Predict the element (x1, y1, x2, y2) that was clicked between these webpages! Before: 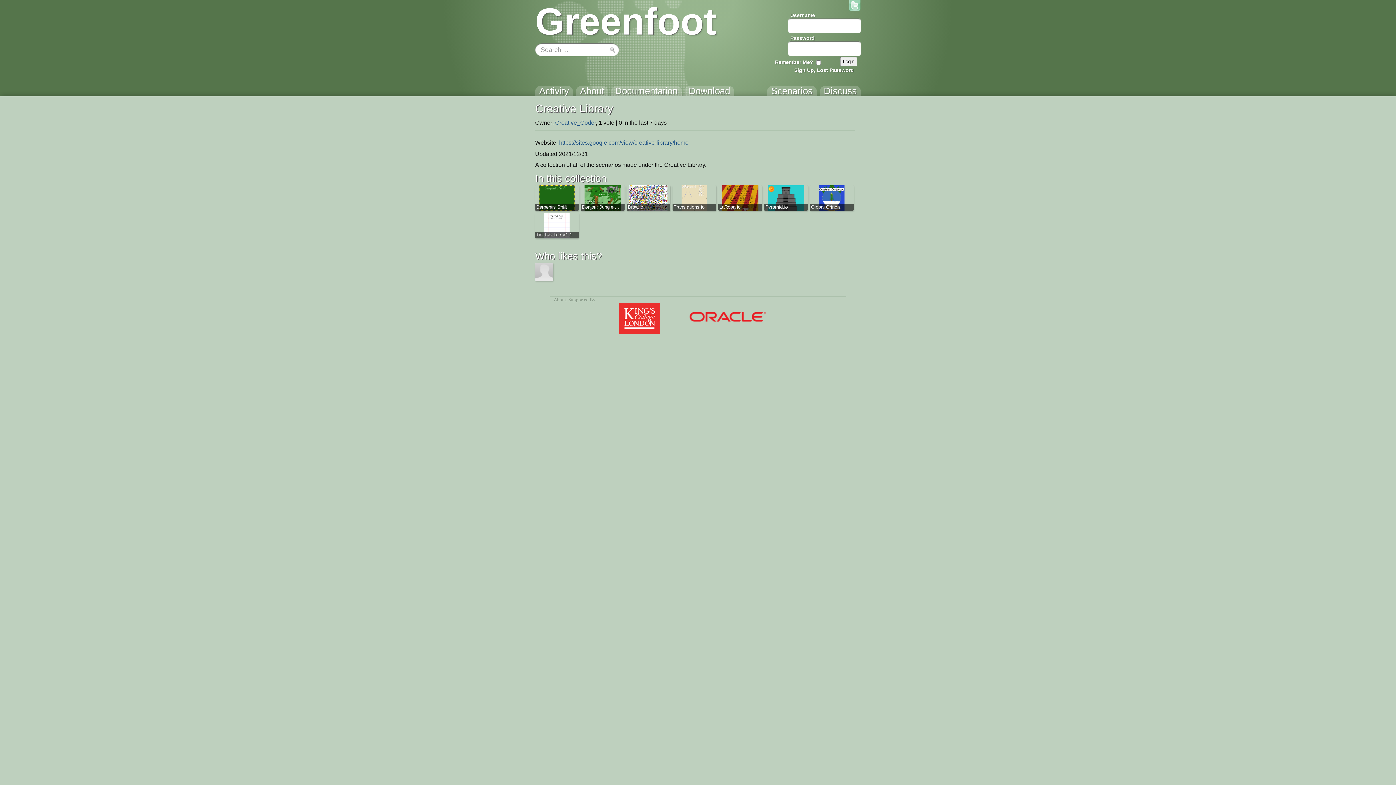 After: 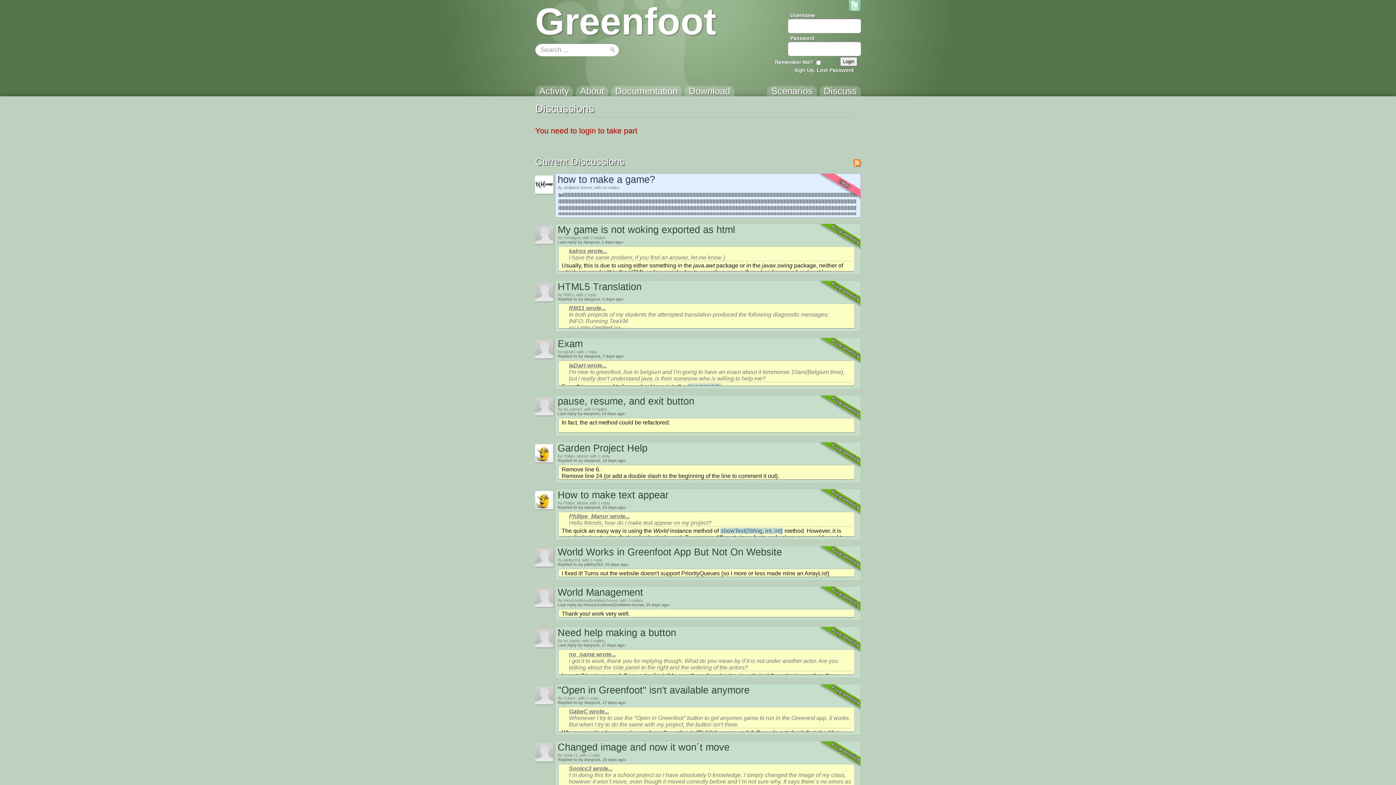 Action: bbox: (819, 85, 861, 102) label: Discuss